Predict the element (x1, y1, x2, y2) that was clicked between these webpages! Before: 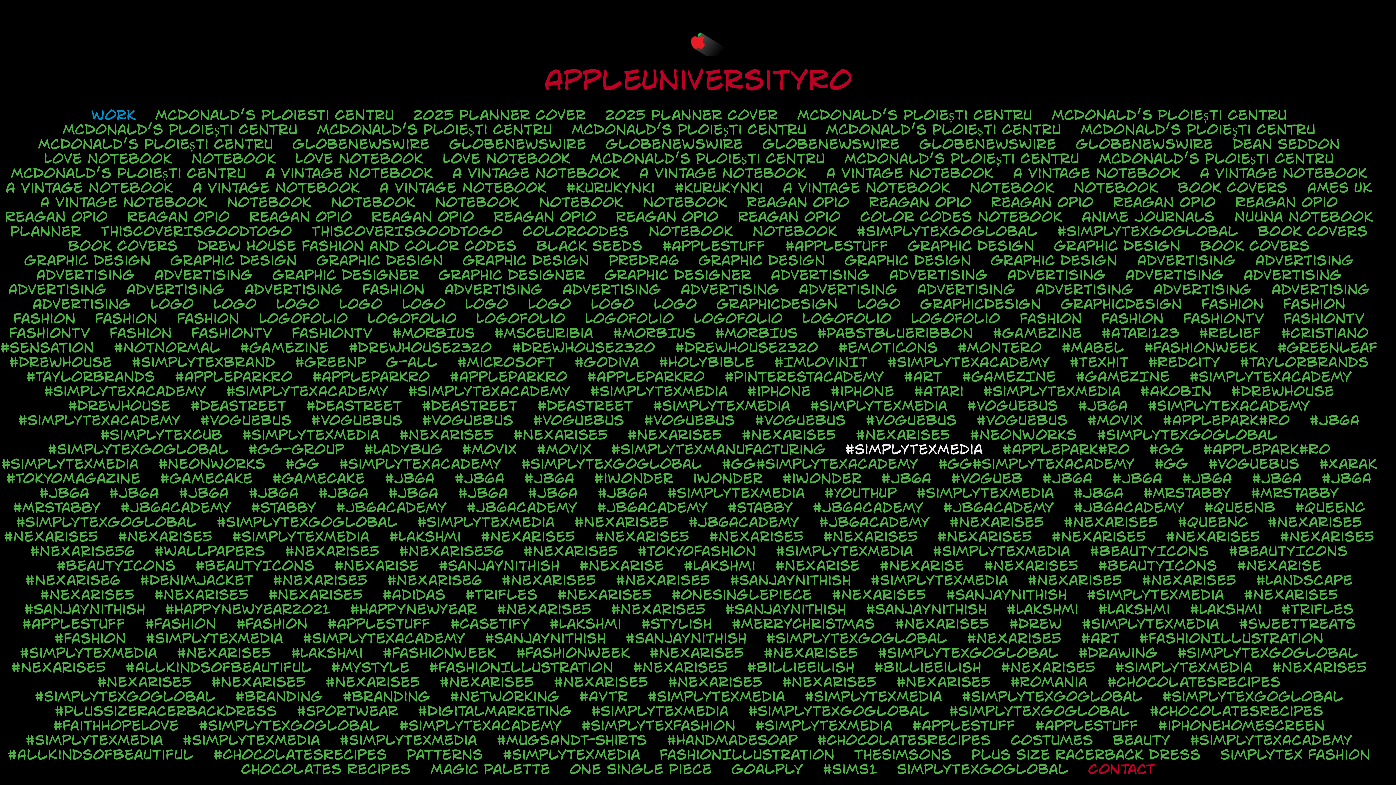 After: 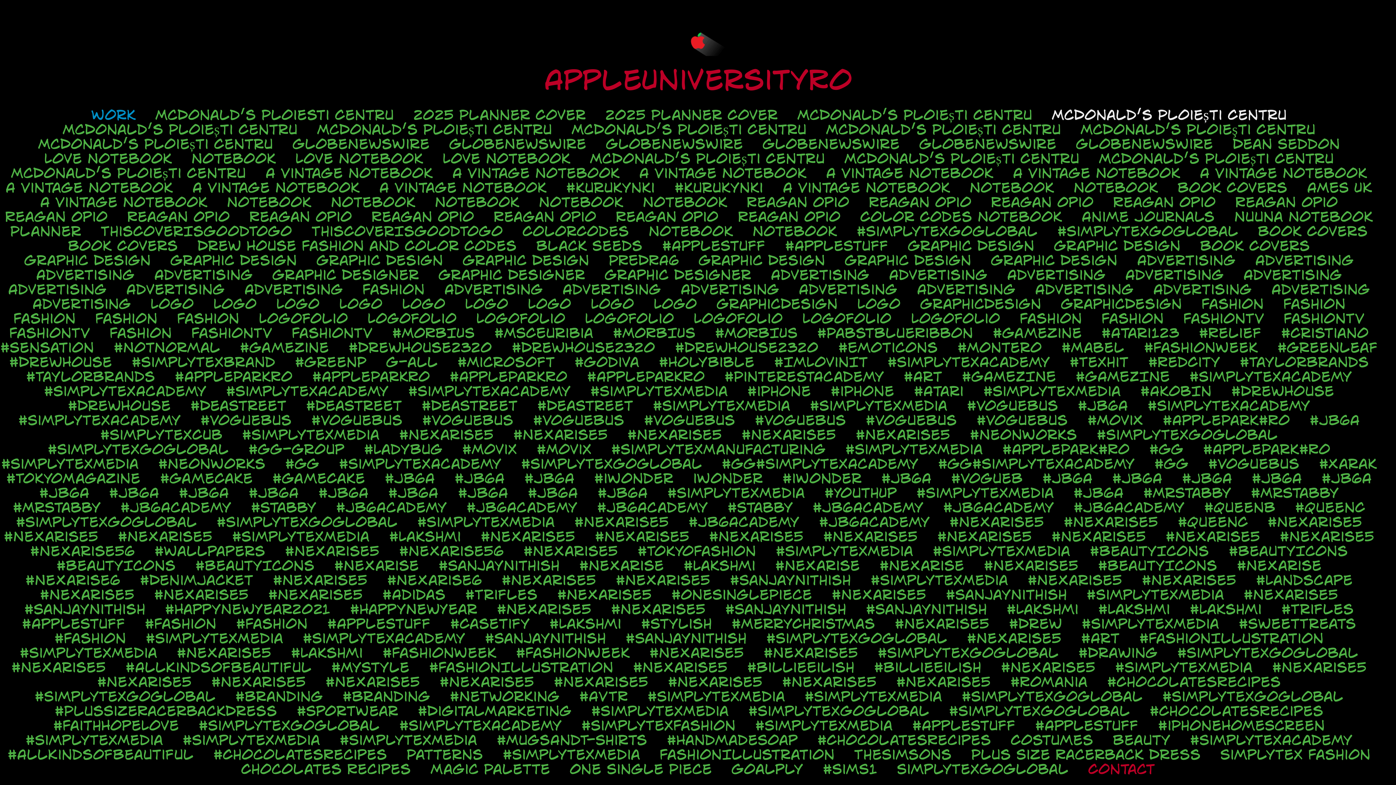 Action: label: McDonald’s Ploiești Centru bbox: (1052, 105, 1286, 122)